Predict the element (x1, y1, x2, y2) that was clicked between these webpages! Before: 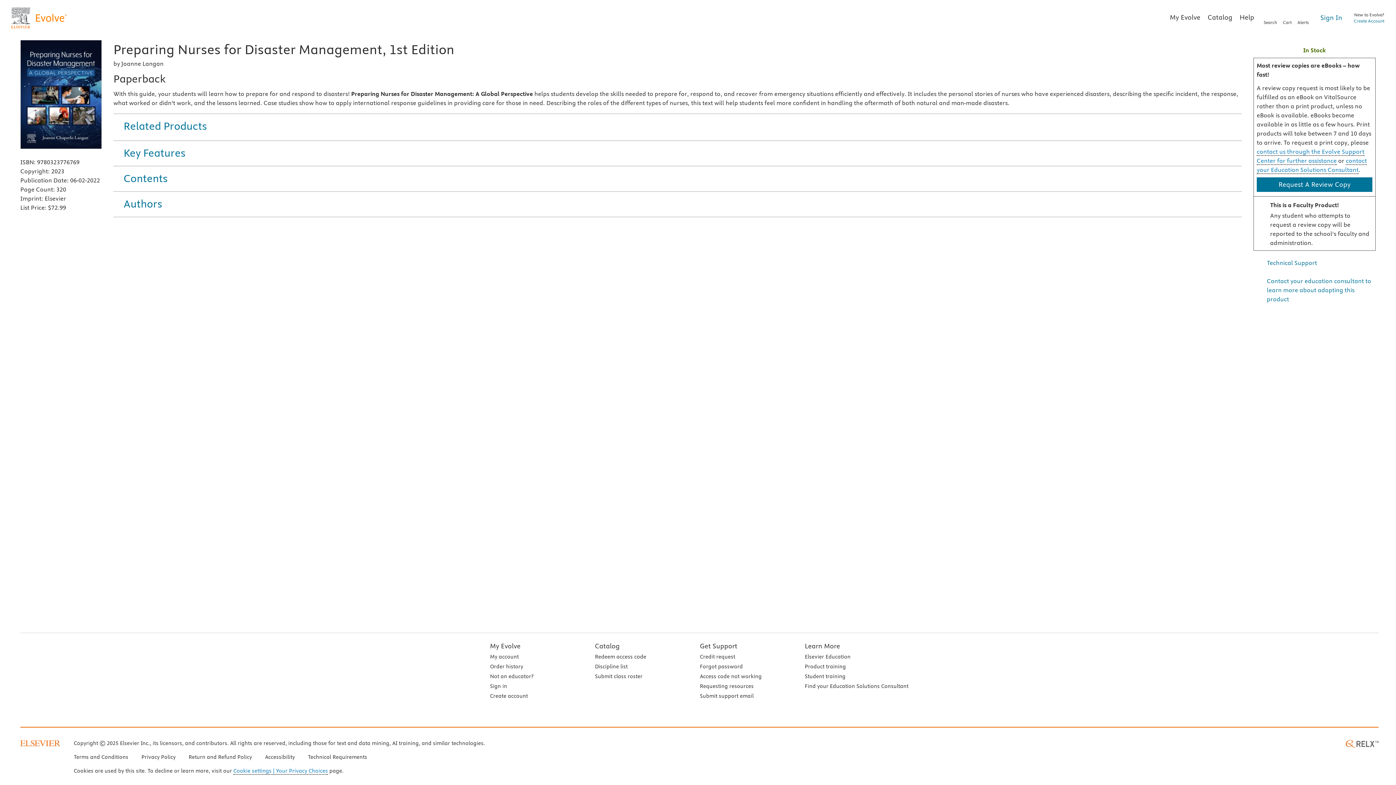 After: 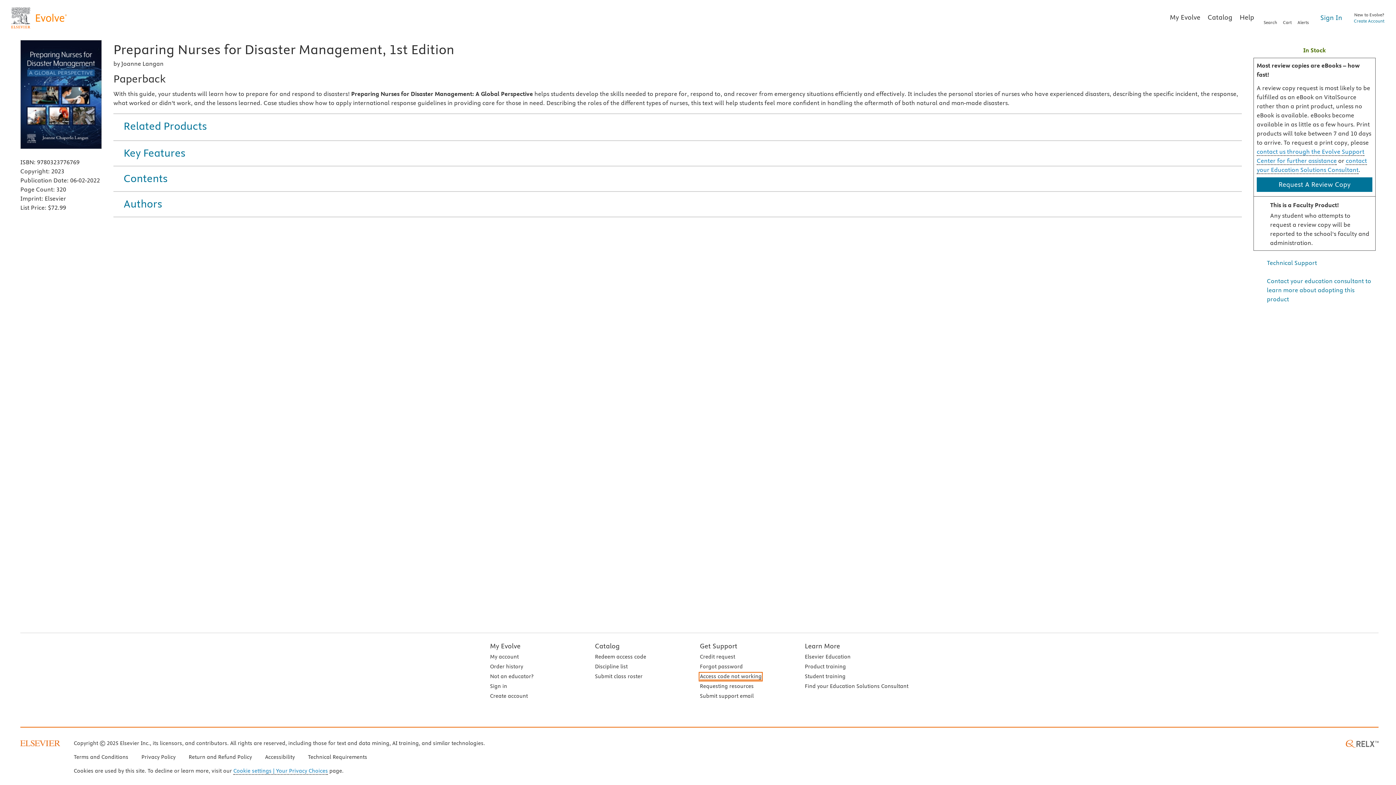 Action: label: Access code not working bbox: (700, 673, 761, 680)